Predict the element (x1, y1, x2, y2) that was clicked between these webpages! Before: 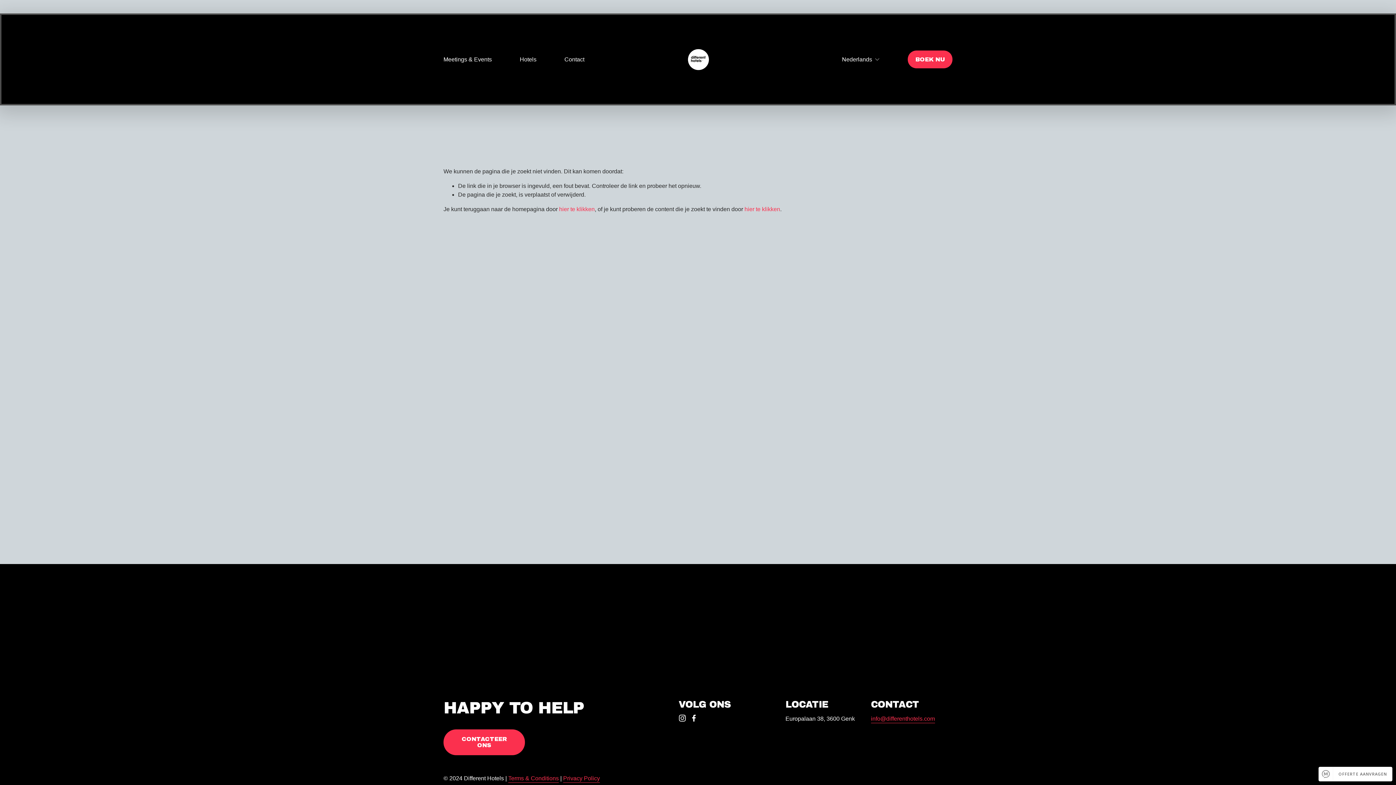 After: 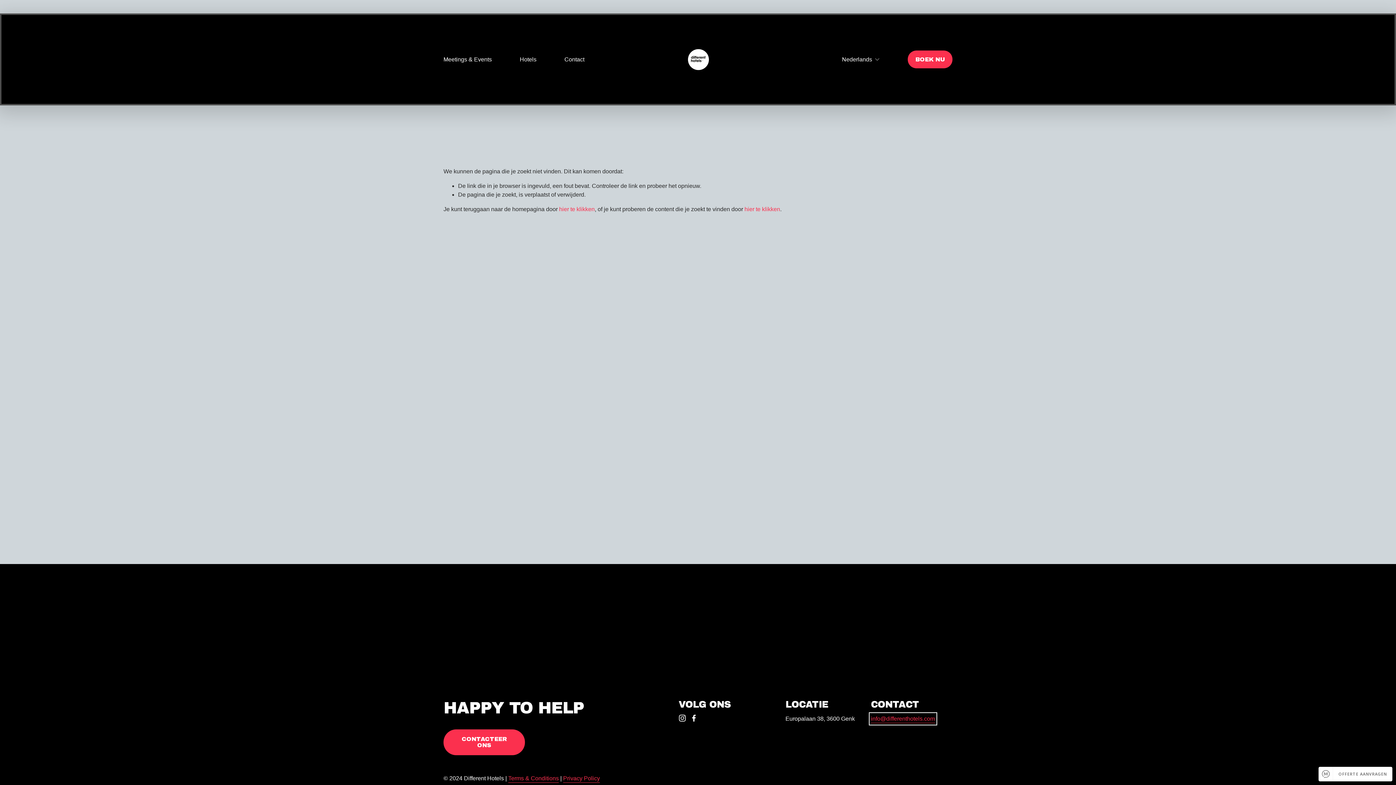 Action: bbox: (871, 714, 935, 723) label: info@differenthotels.com
